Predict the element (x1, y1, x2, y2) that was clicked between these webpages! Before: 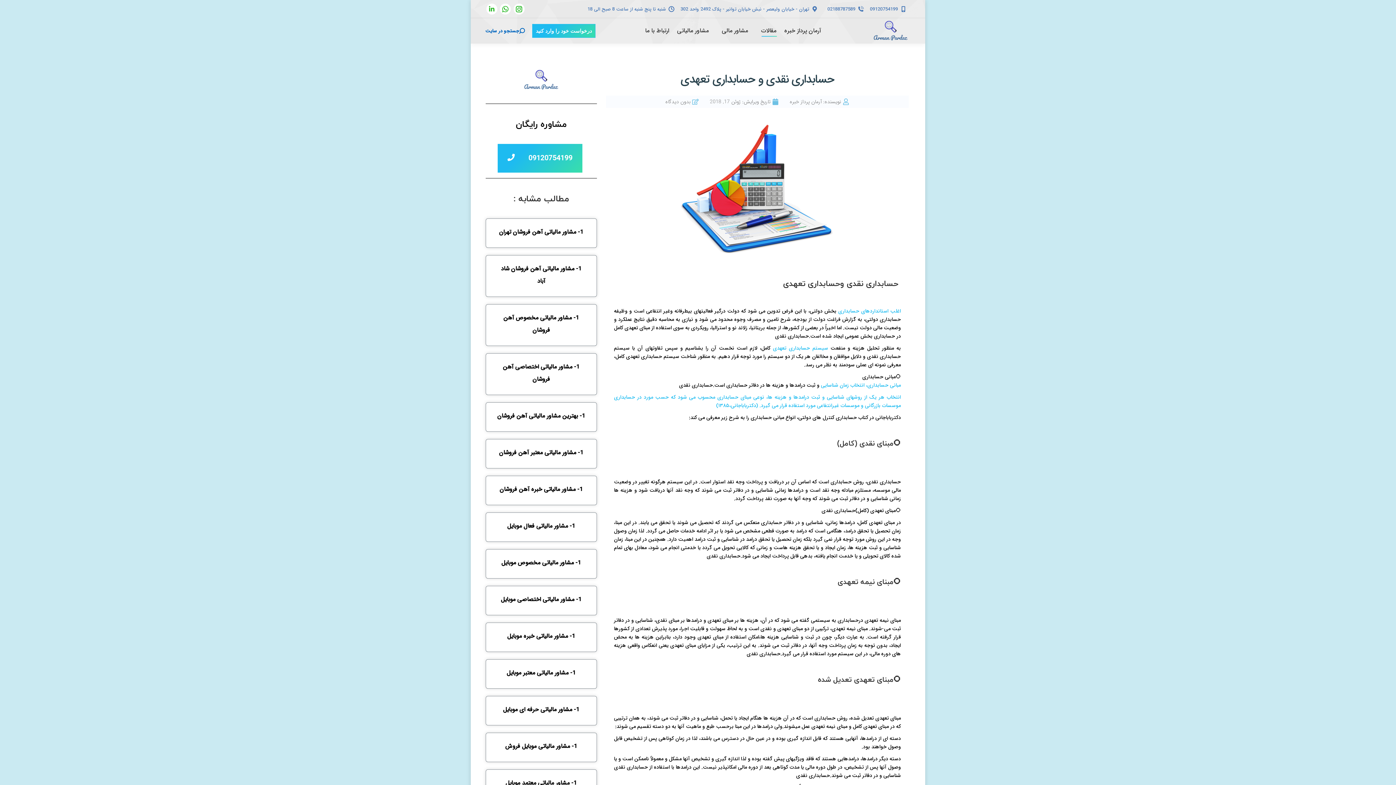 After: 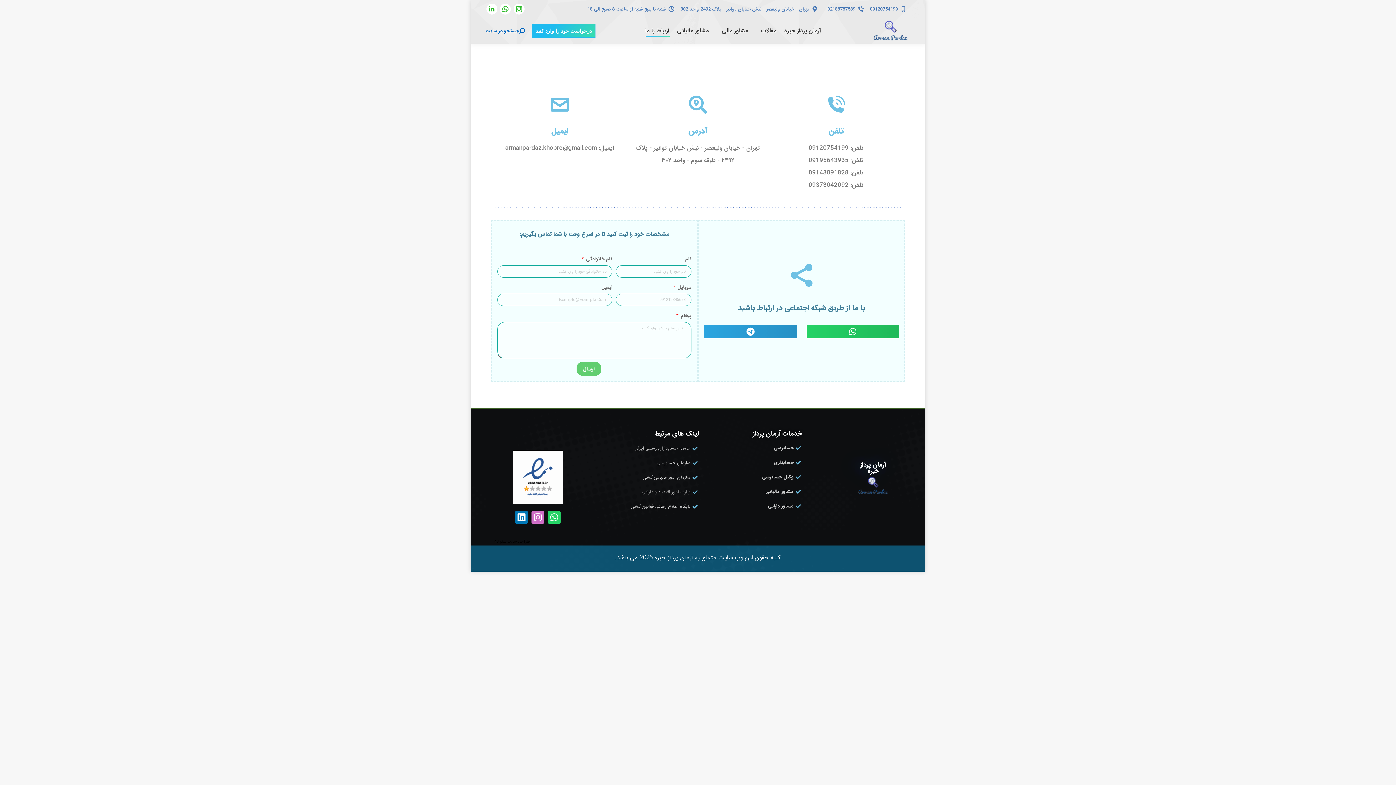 Action: bbox: (643, 24, 670, 37) label: ارتباط با ما